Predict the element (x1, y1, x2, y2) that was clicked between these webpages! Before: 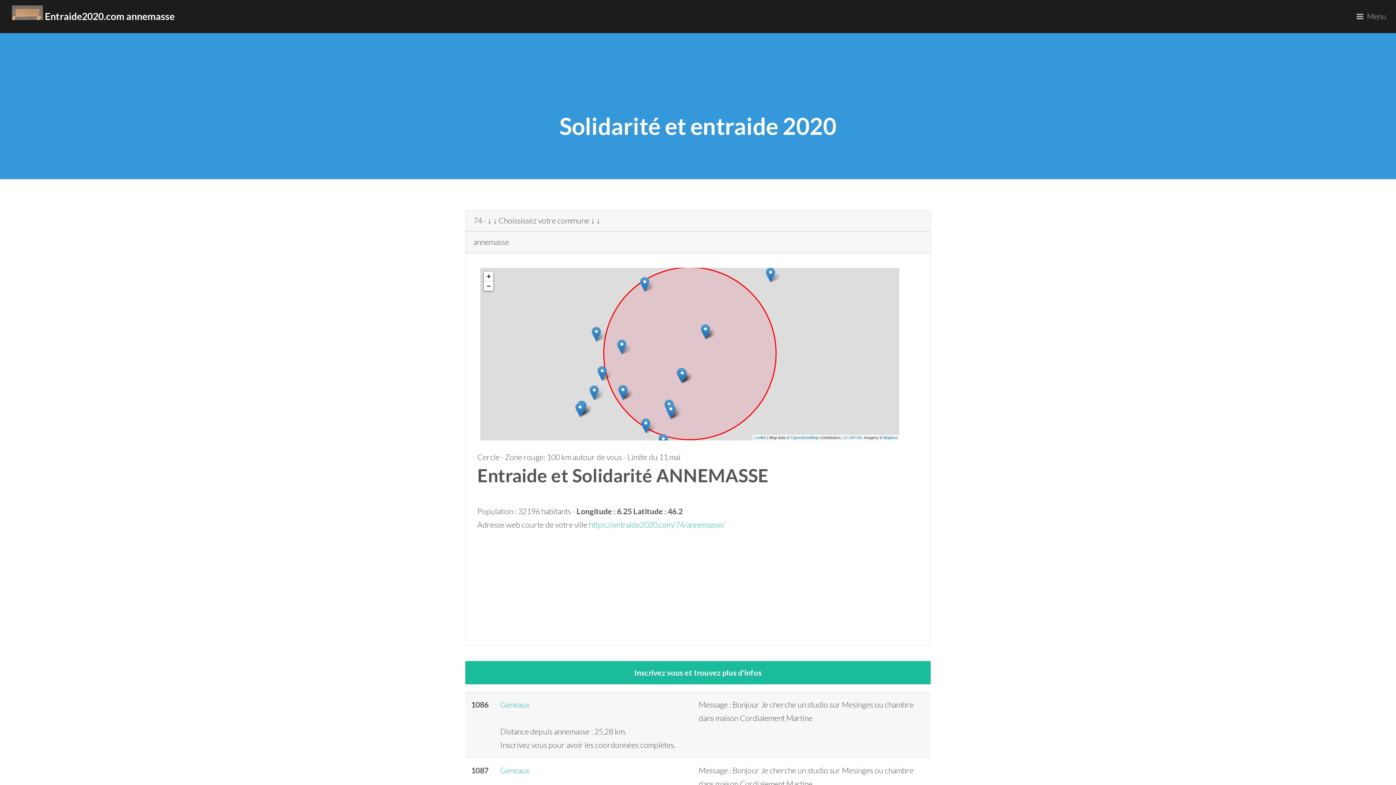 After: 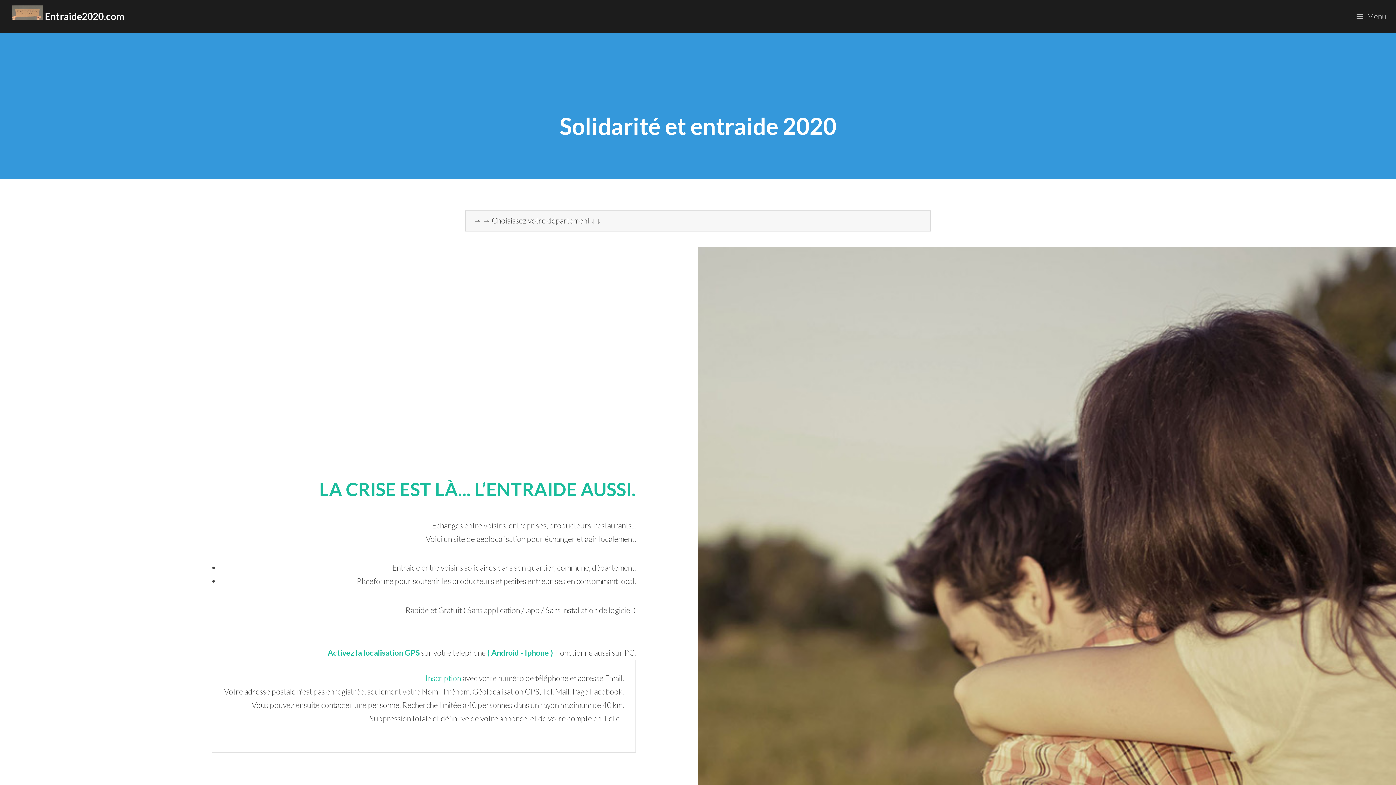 Action: label:  Entraide2020.com annemasse bbox: (12, 0, 174, 32)